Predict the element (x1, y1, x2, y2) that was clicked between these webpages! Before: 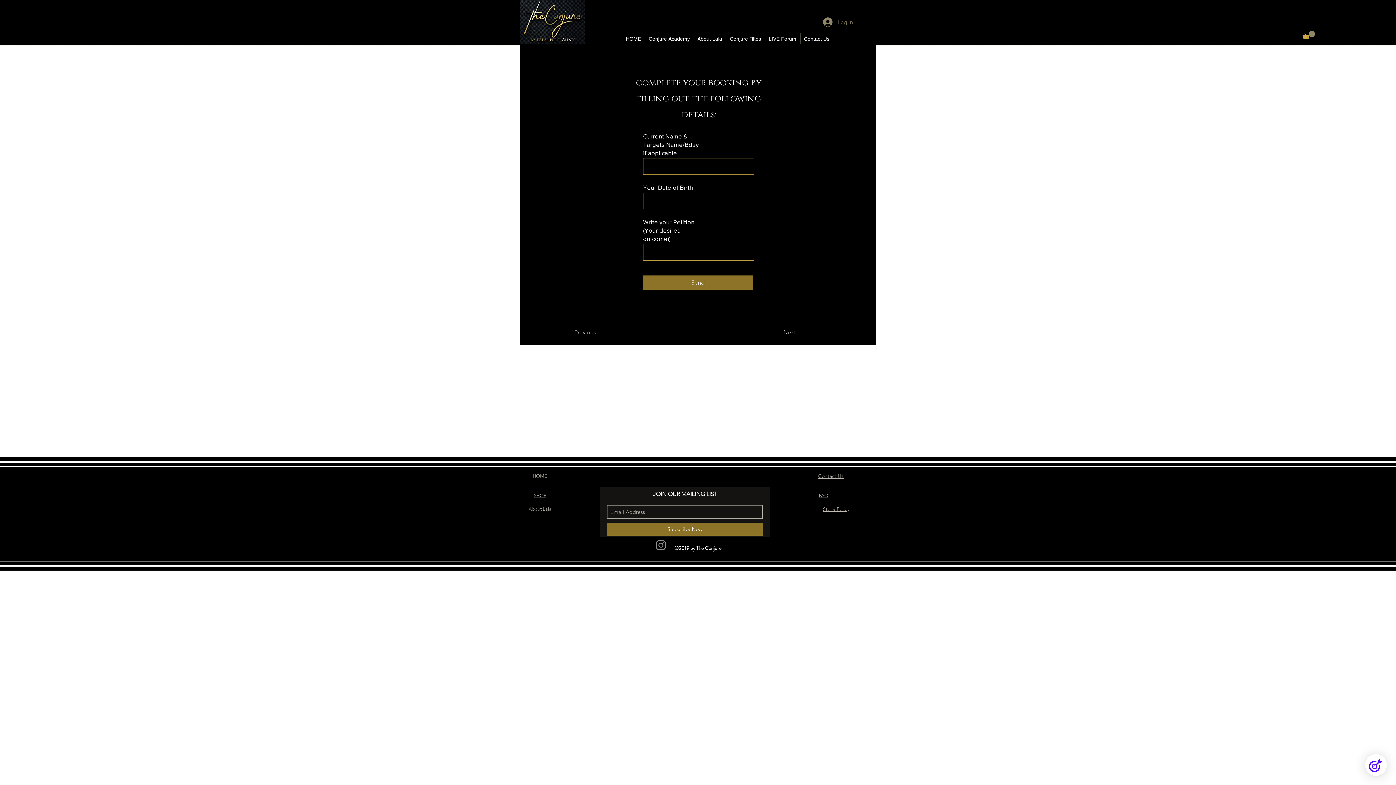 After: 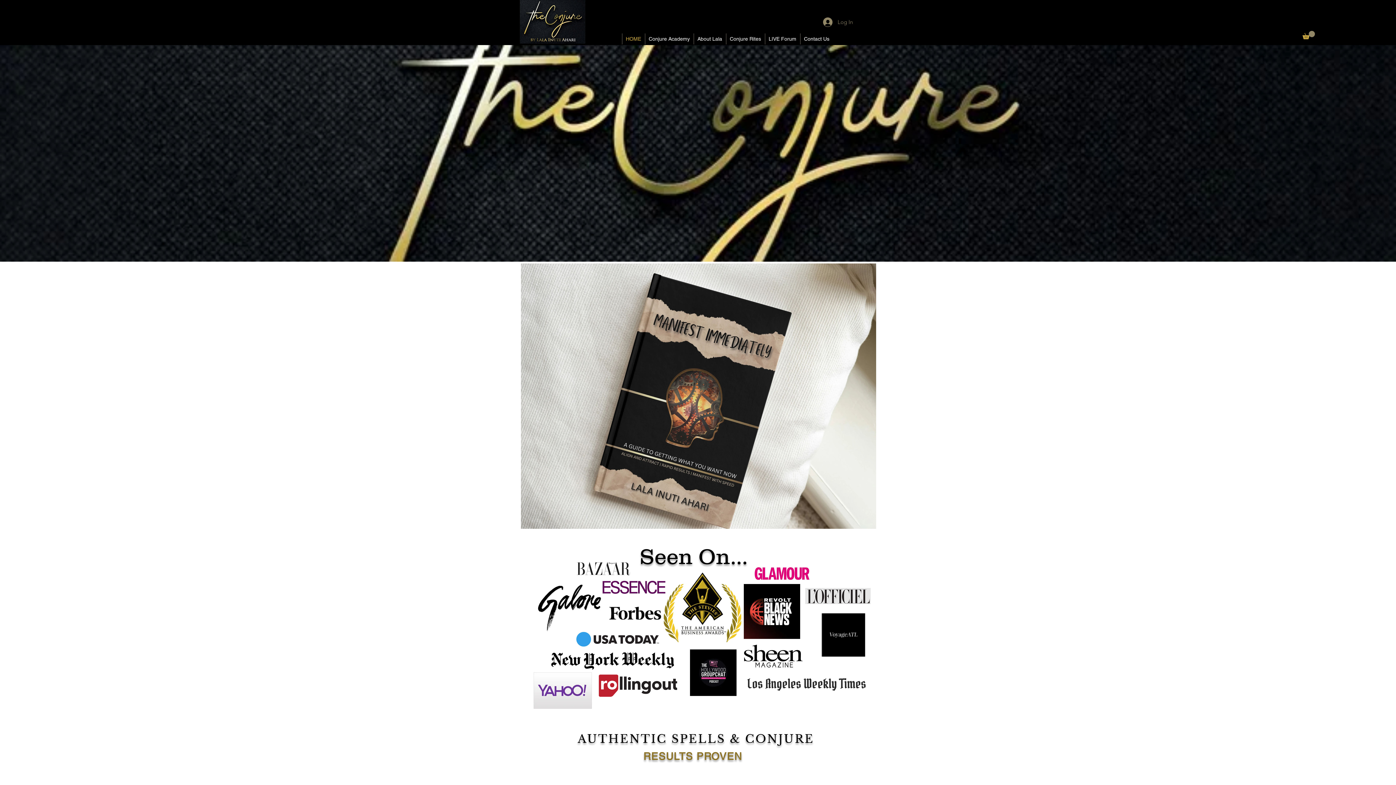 Action: bbox: (622, 33, 644, 44) label: HOME